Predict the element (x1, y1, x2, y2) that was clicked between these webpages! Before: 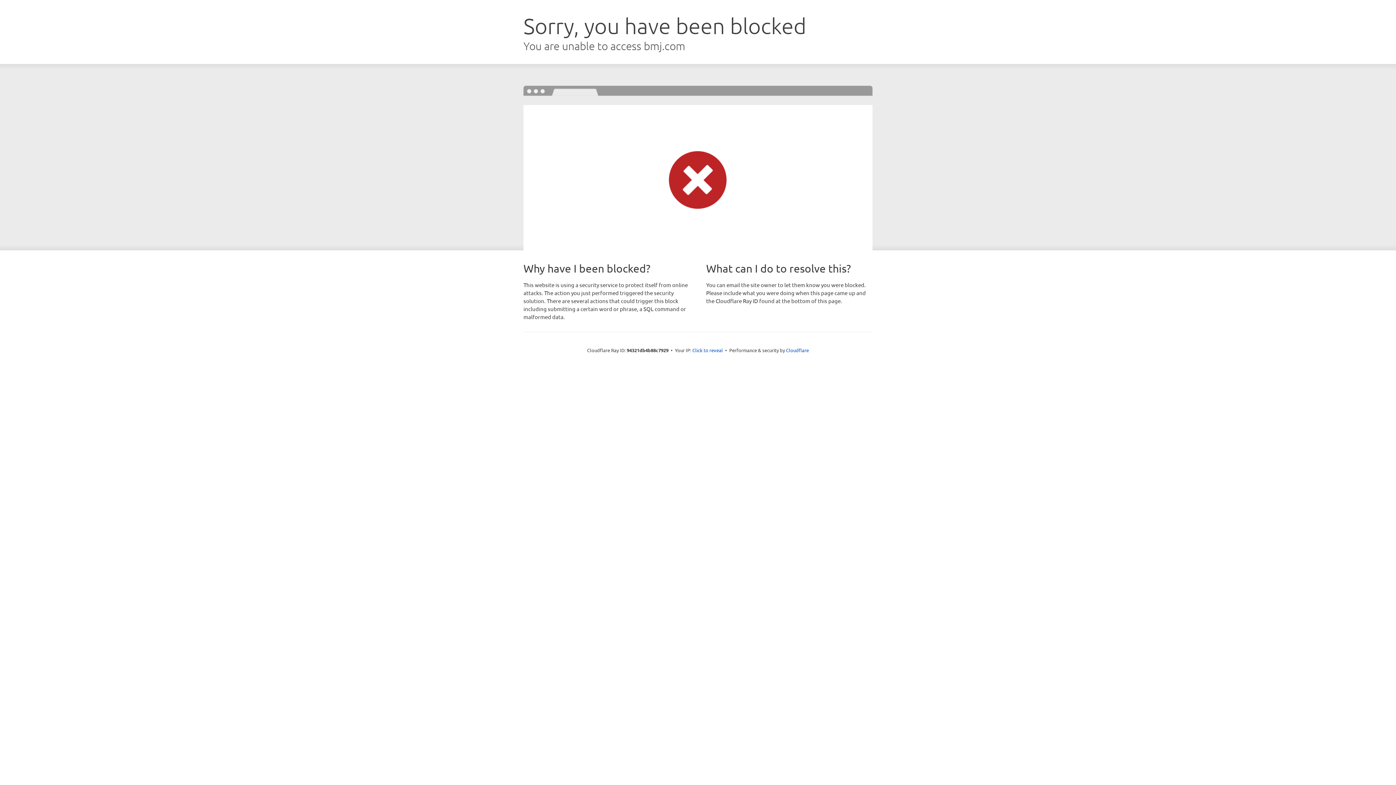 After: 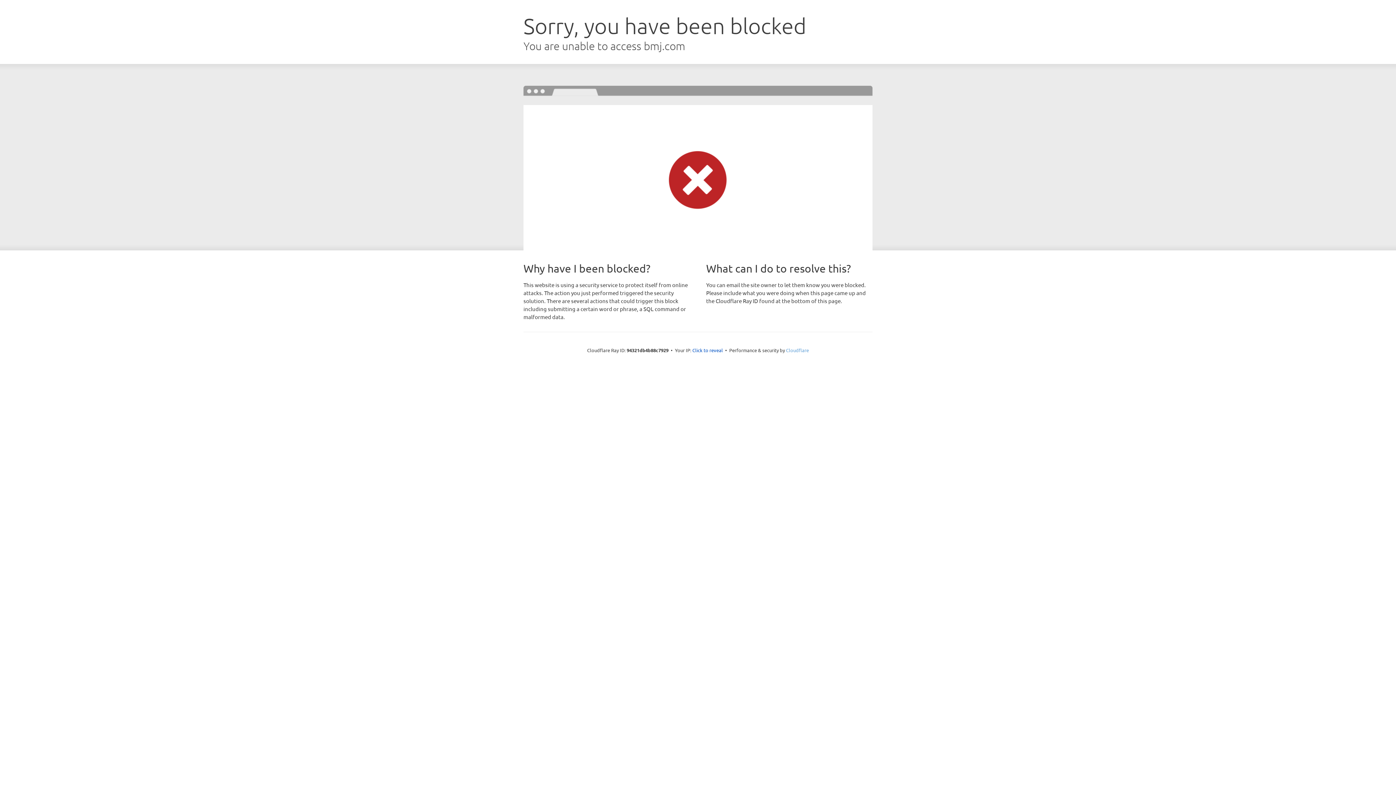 Action: label: Cloudflare bbox: (786, 347, 809, 353)